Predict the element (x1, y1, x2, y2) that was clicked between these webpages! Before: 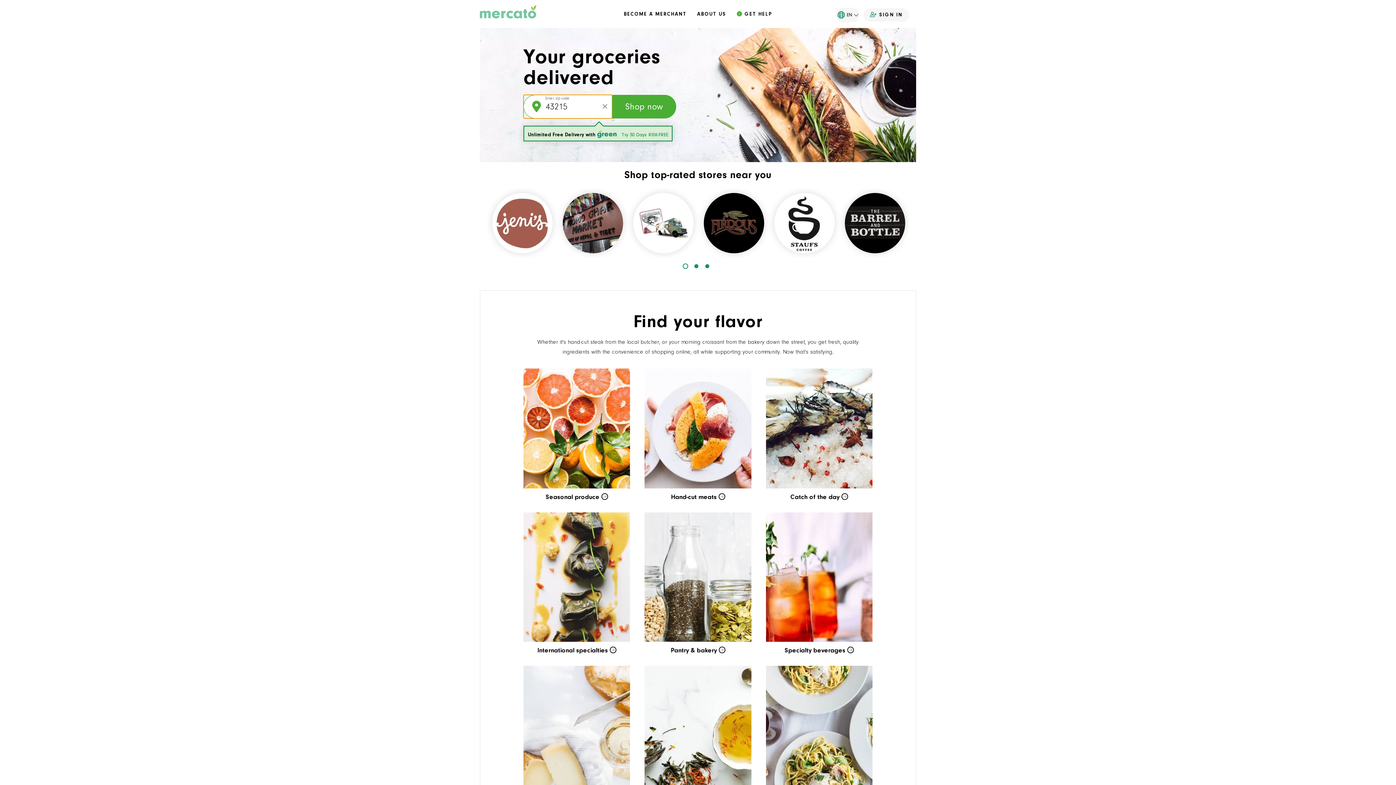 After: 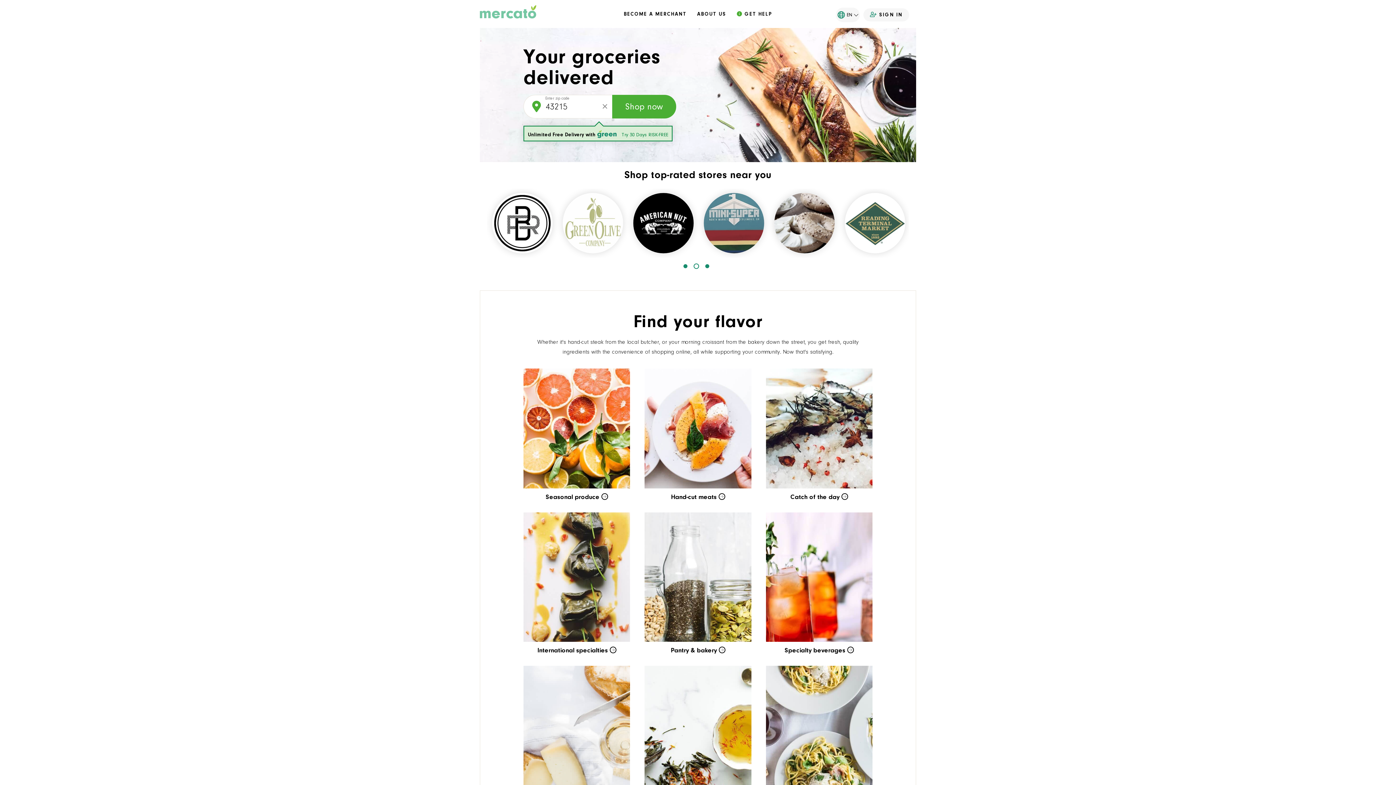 Action: bbox: (694, 264, 698, 268) label: 2 of 3